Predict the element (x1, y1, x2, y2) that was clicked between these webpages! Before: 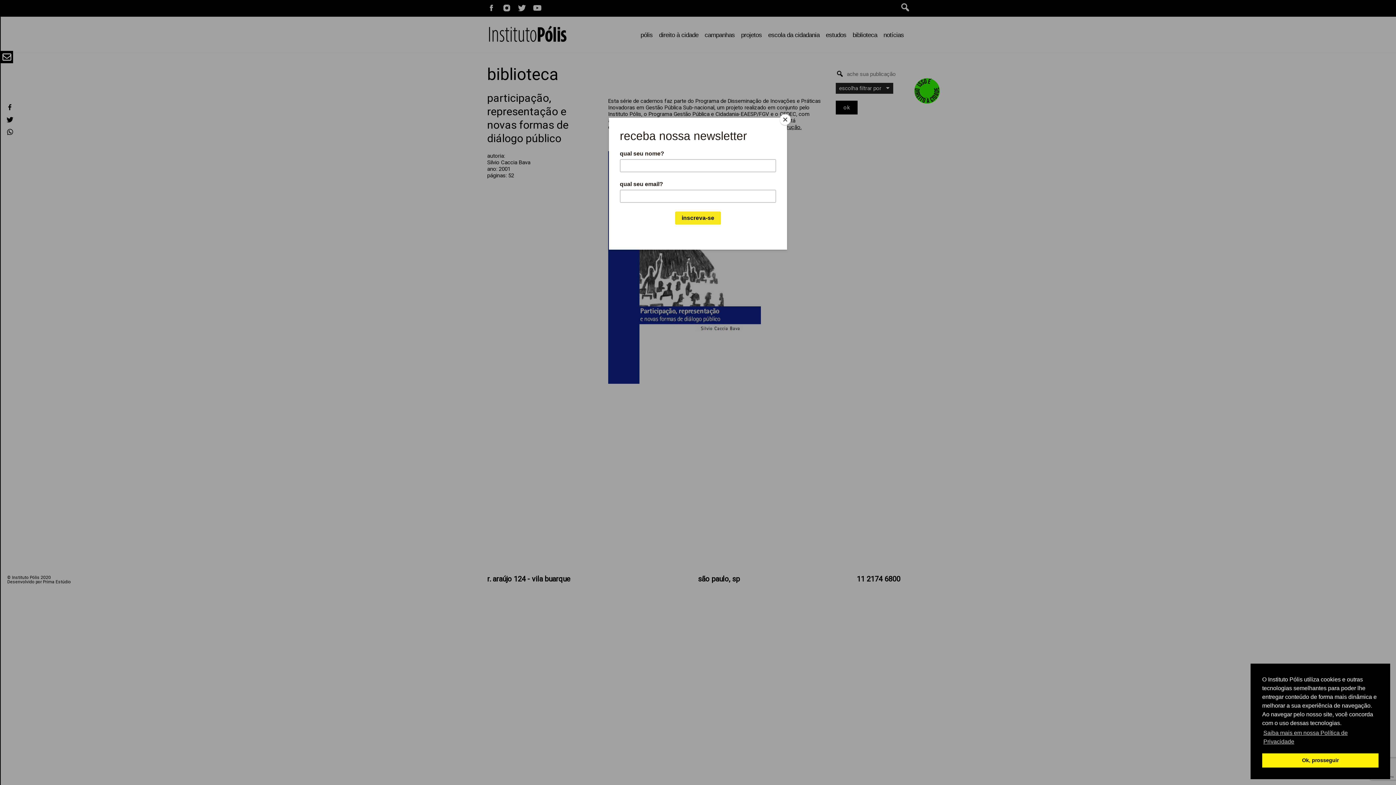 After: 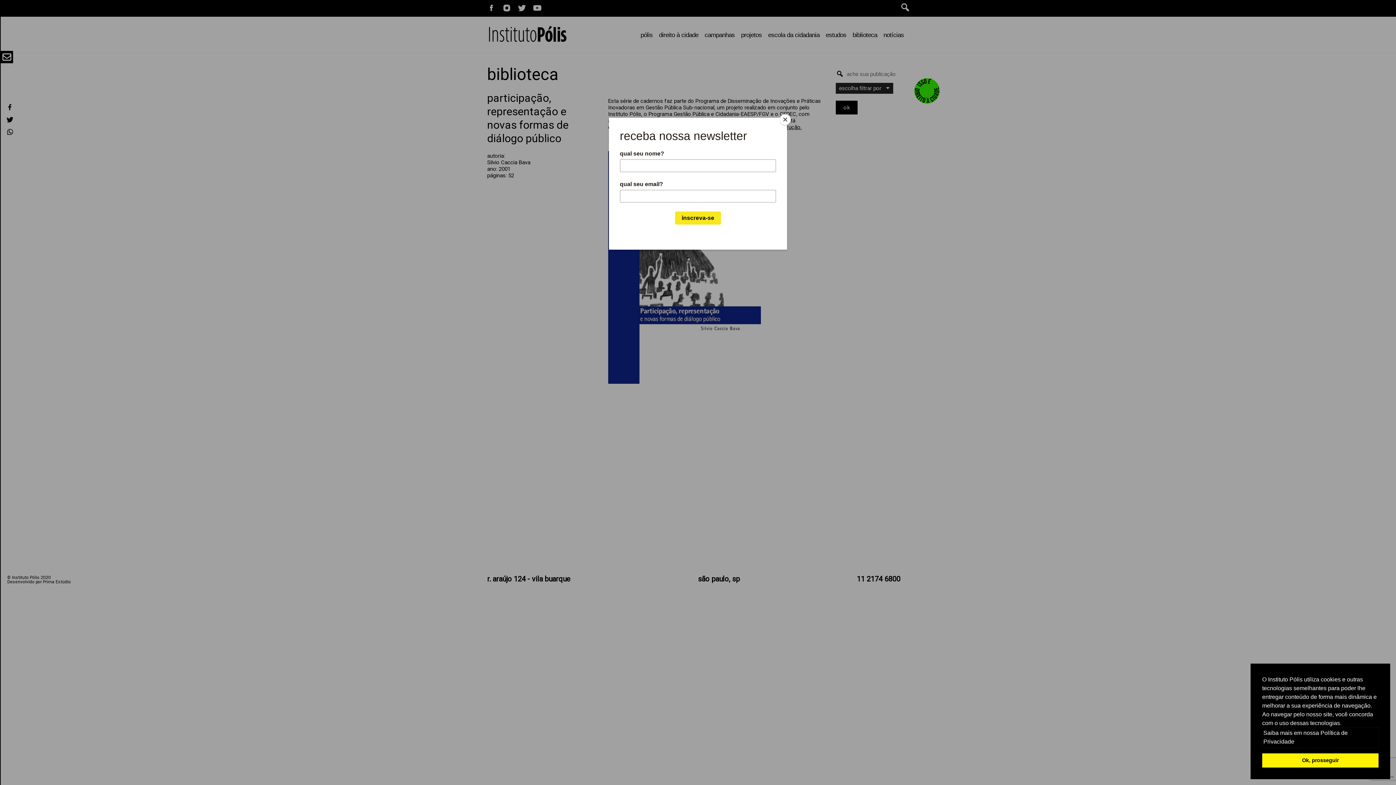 Action: bbox: (1262, 728, 1378, 747) label: learn more about cookies